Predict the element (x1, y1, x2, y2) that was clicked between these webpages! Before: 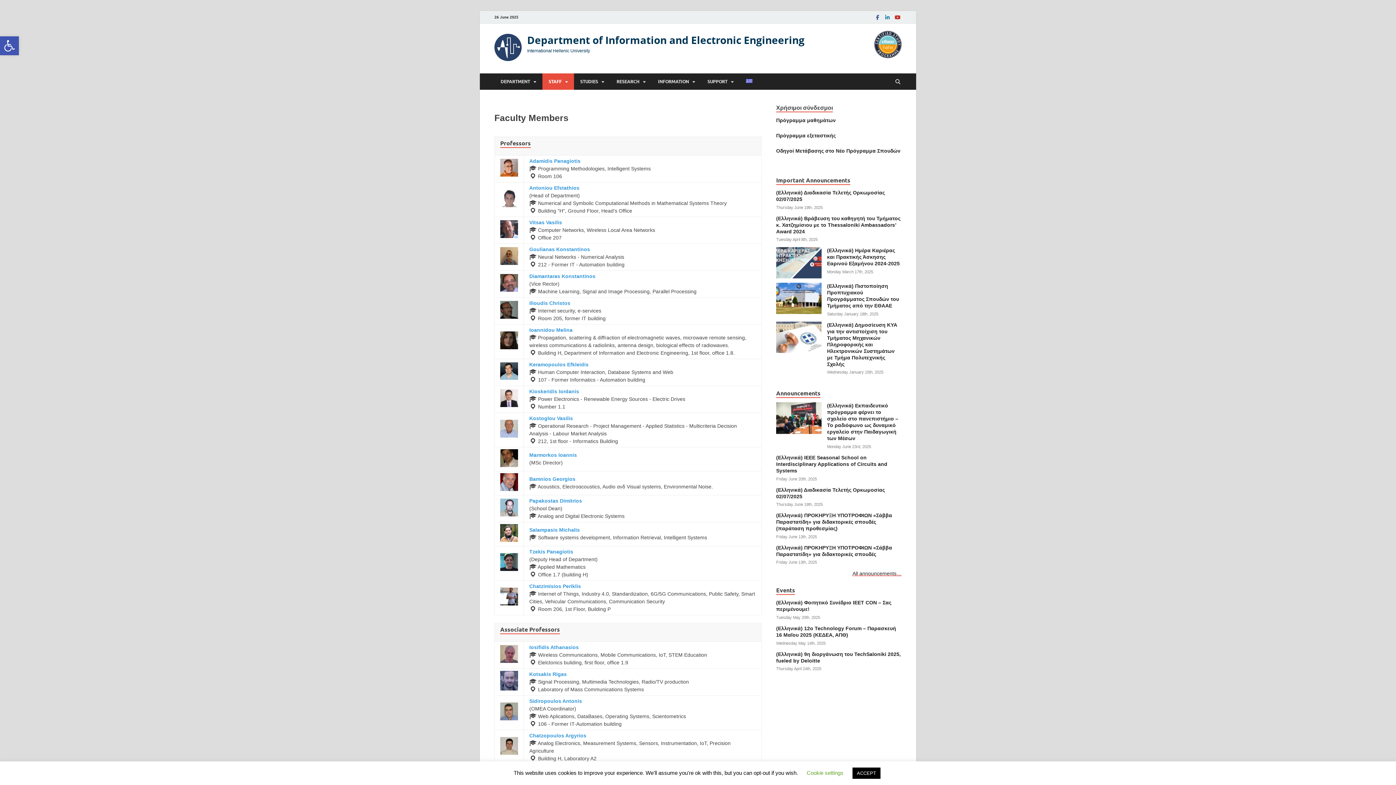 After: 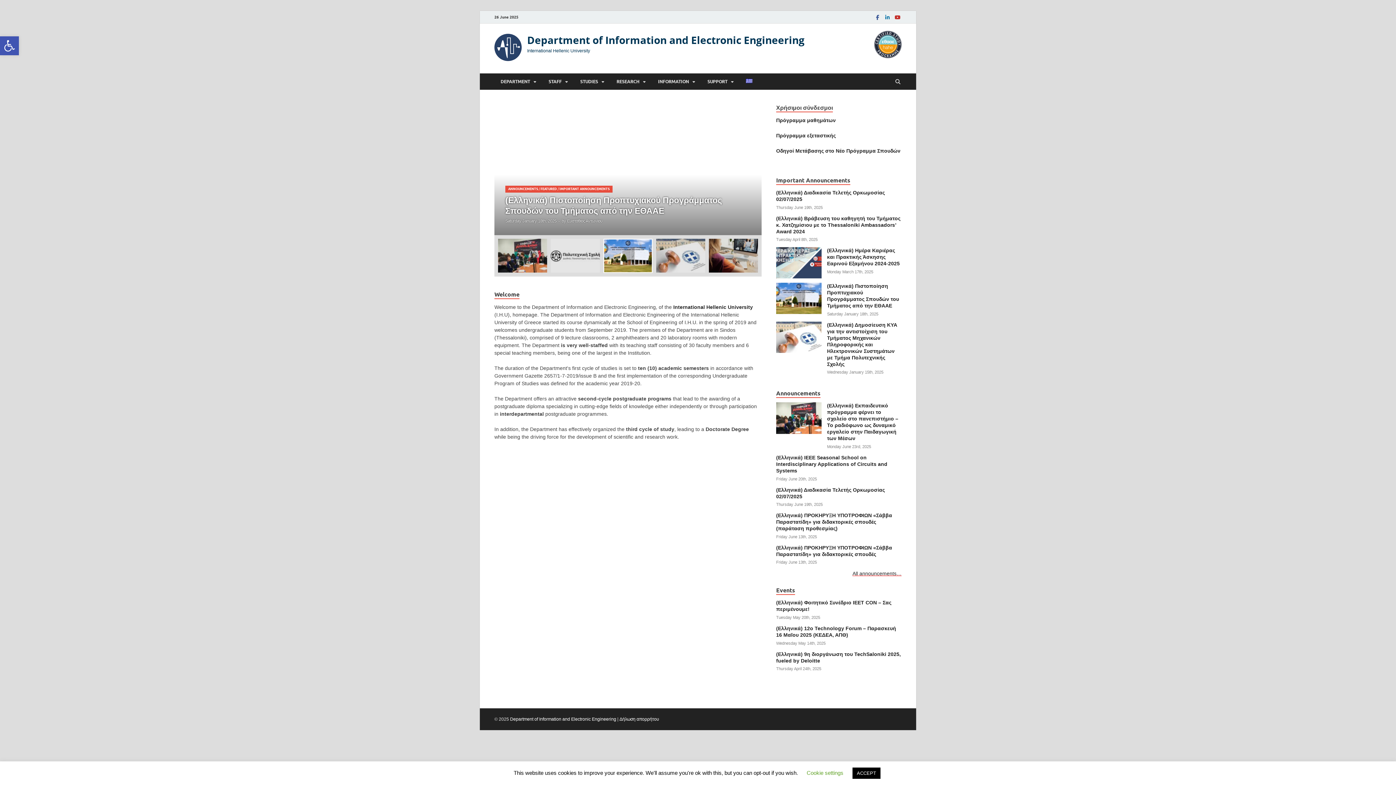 Action: label: Department of Information and Electronic Engineering bbox: (527, 33, 804, 47)